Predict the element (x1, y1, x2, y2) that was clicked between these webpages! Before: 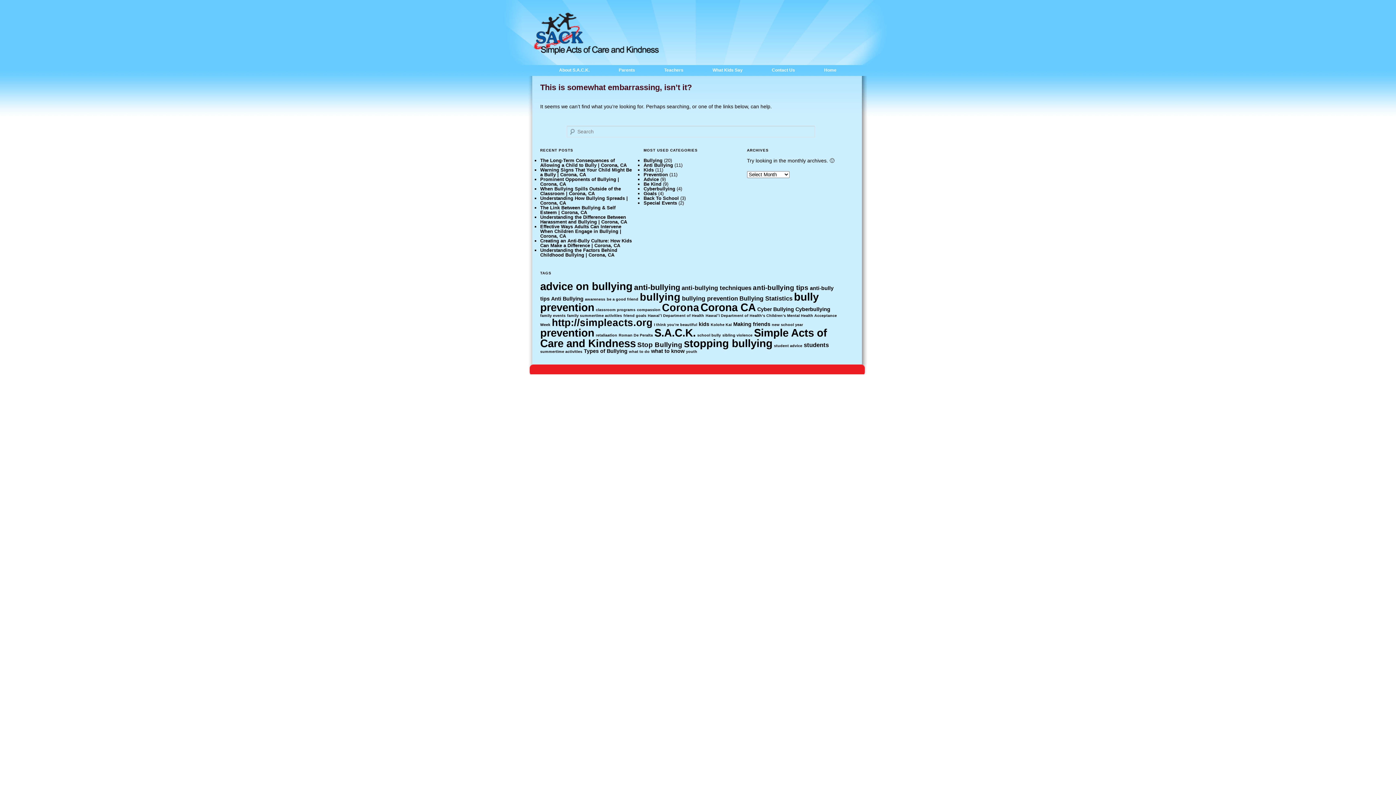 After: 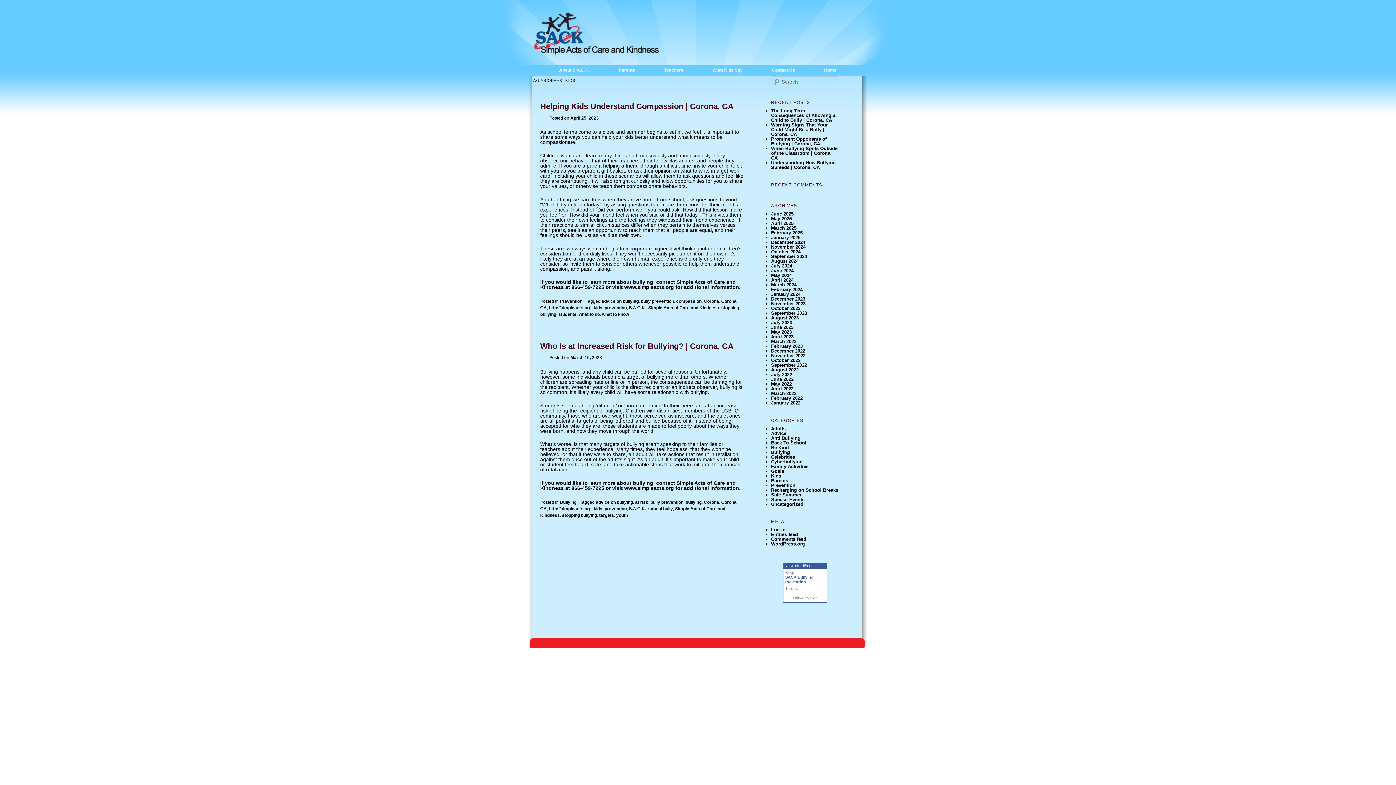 Action: label: kids (2 items) bbox: (698, 321, 709, 327)